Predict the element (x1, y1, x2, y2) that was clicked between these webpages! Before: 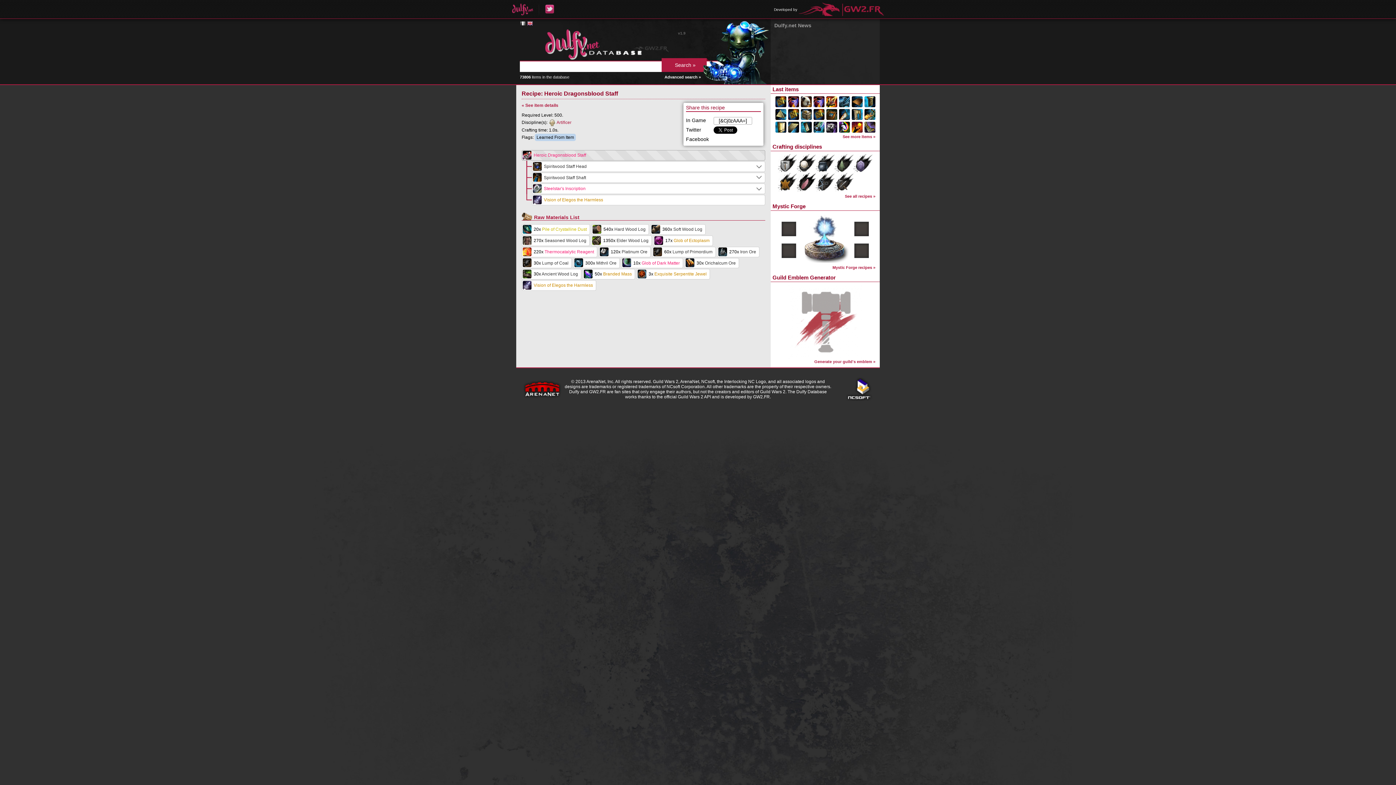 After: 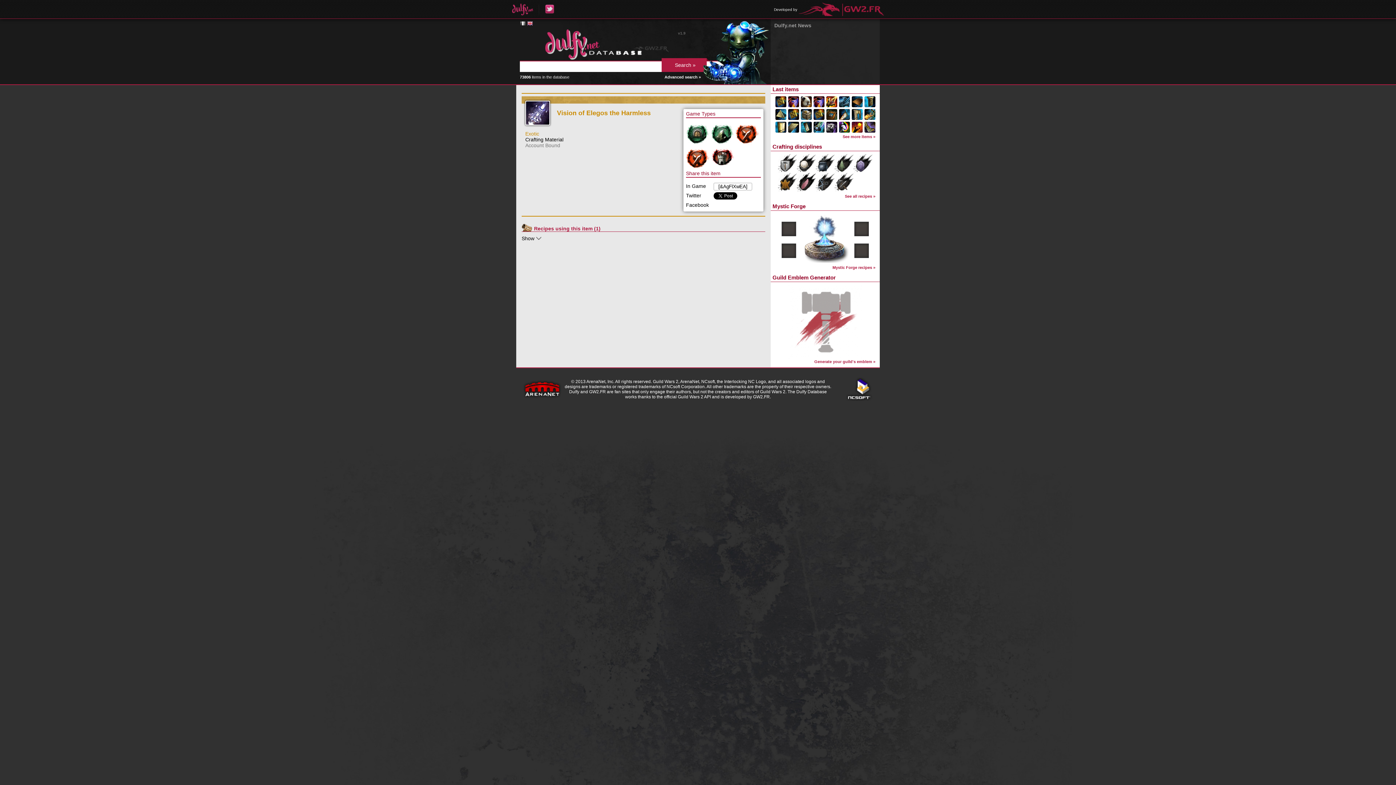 Action: bbox: (533, 283, 593, 288) label: Vision of Elegos the Harmless